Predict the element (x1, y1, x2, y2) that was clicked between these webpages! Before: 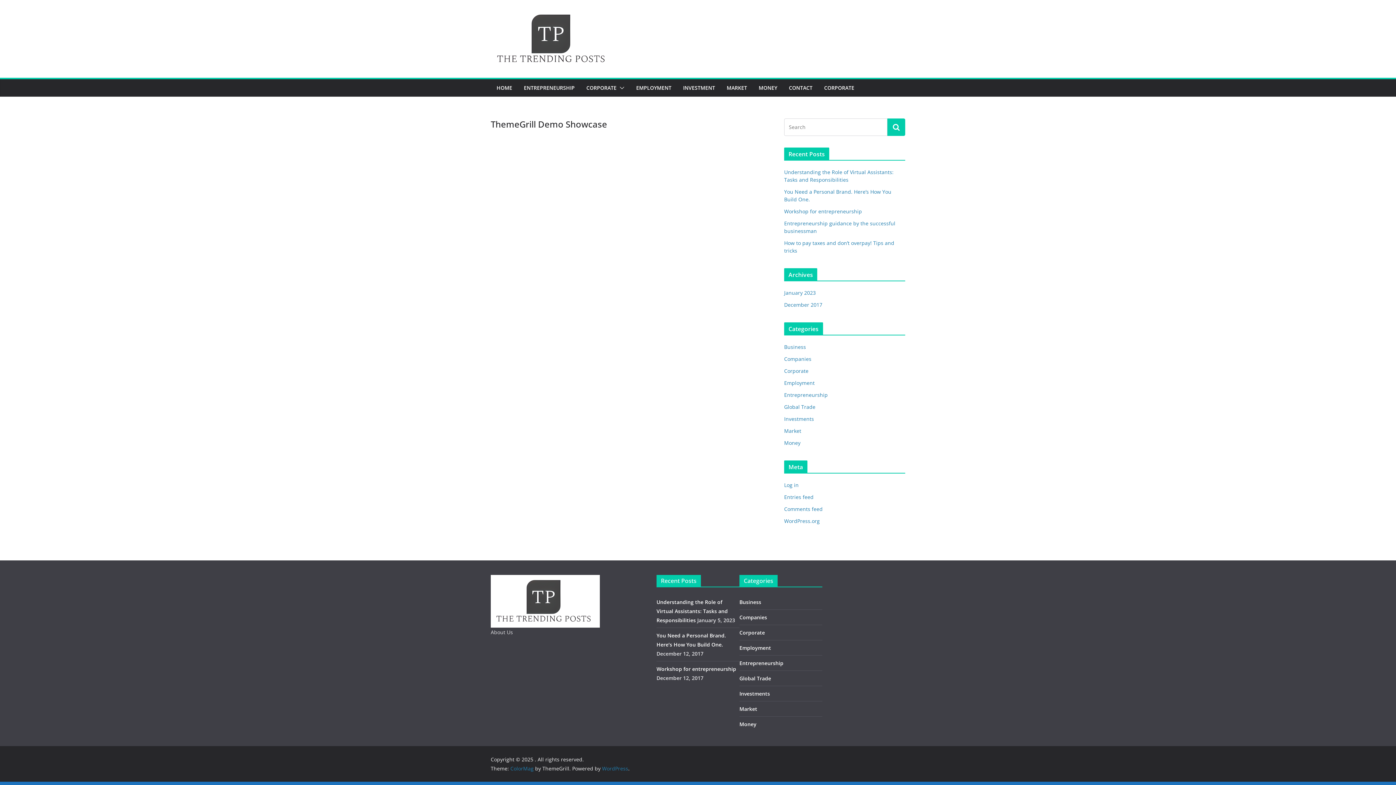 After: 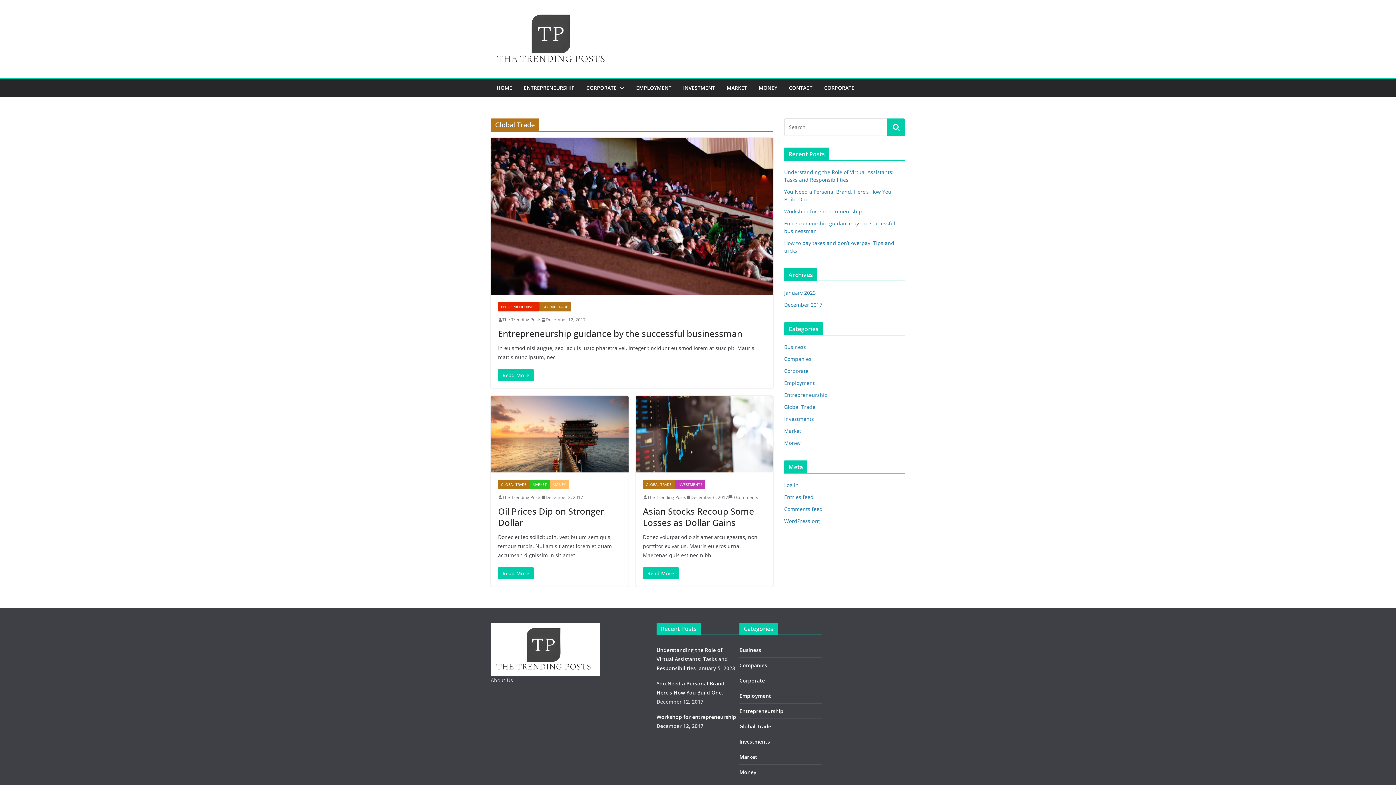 Action: label: Global Trade bbox: (784, 403, 815, 410)